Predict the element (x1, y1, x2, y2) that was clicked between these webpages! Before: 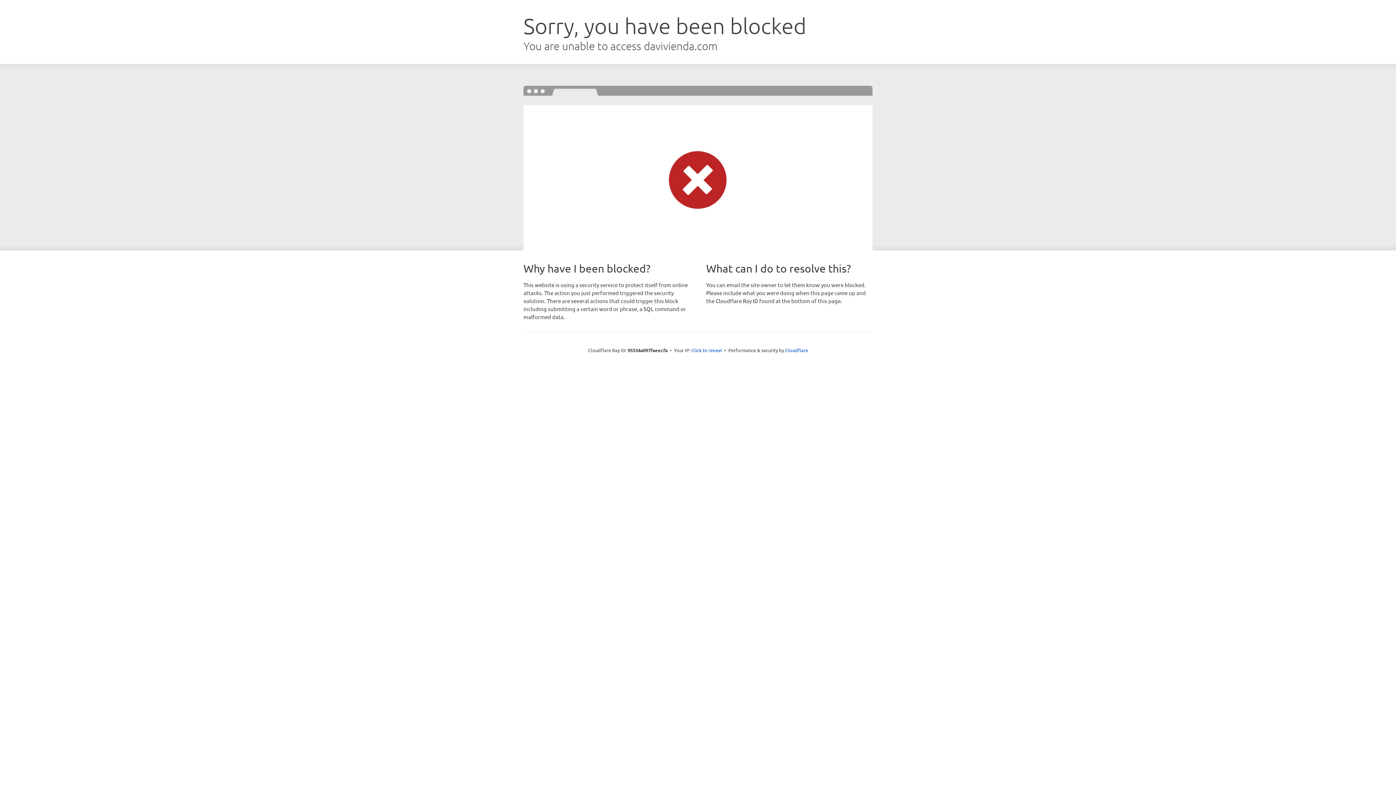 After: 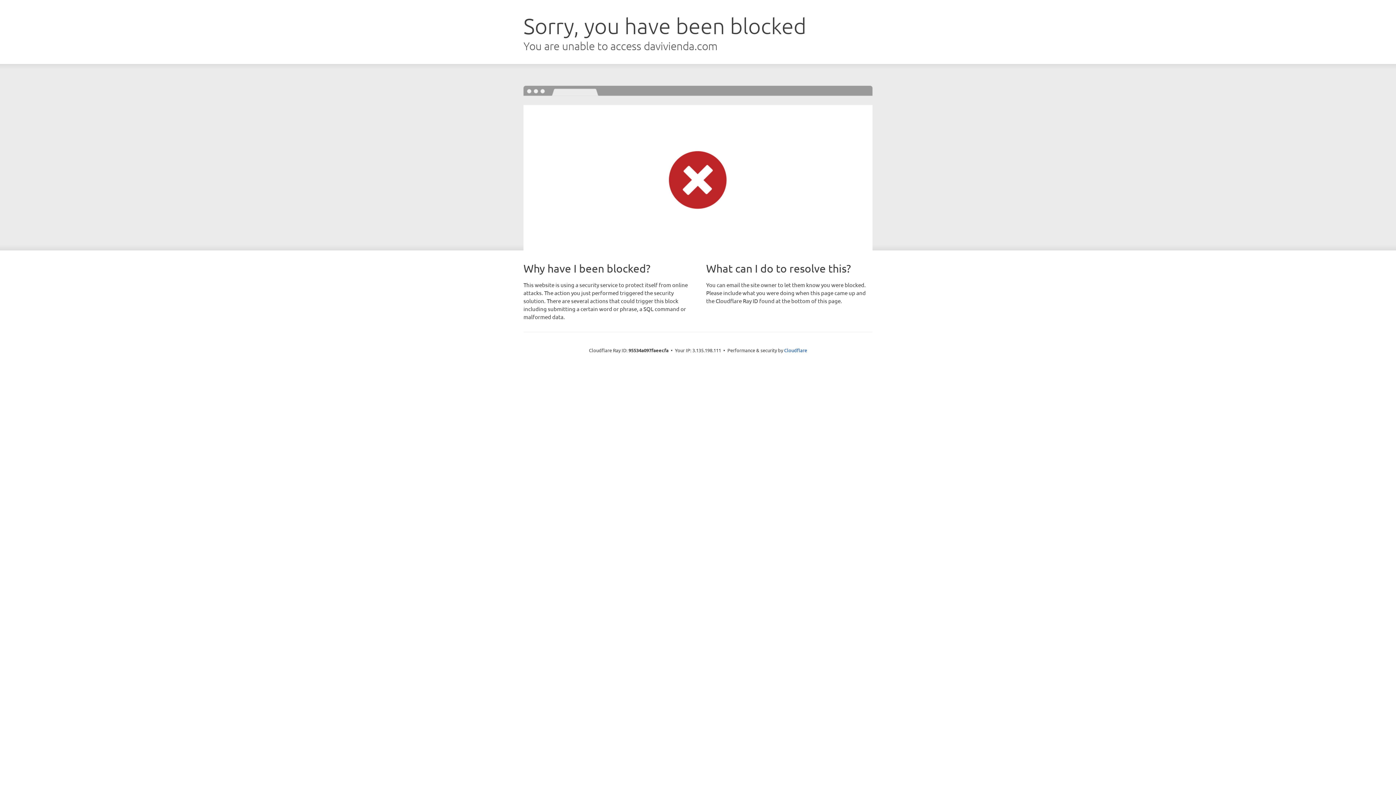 Action: bbox: (691, 346, 722, 353) label: Click to reveal